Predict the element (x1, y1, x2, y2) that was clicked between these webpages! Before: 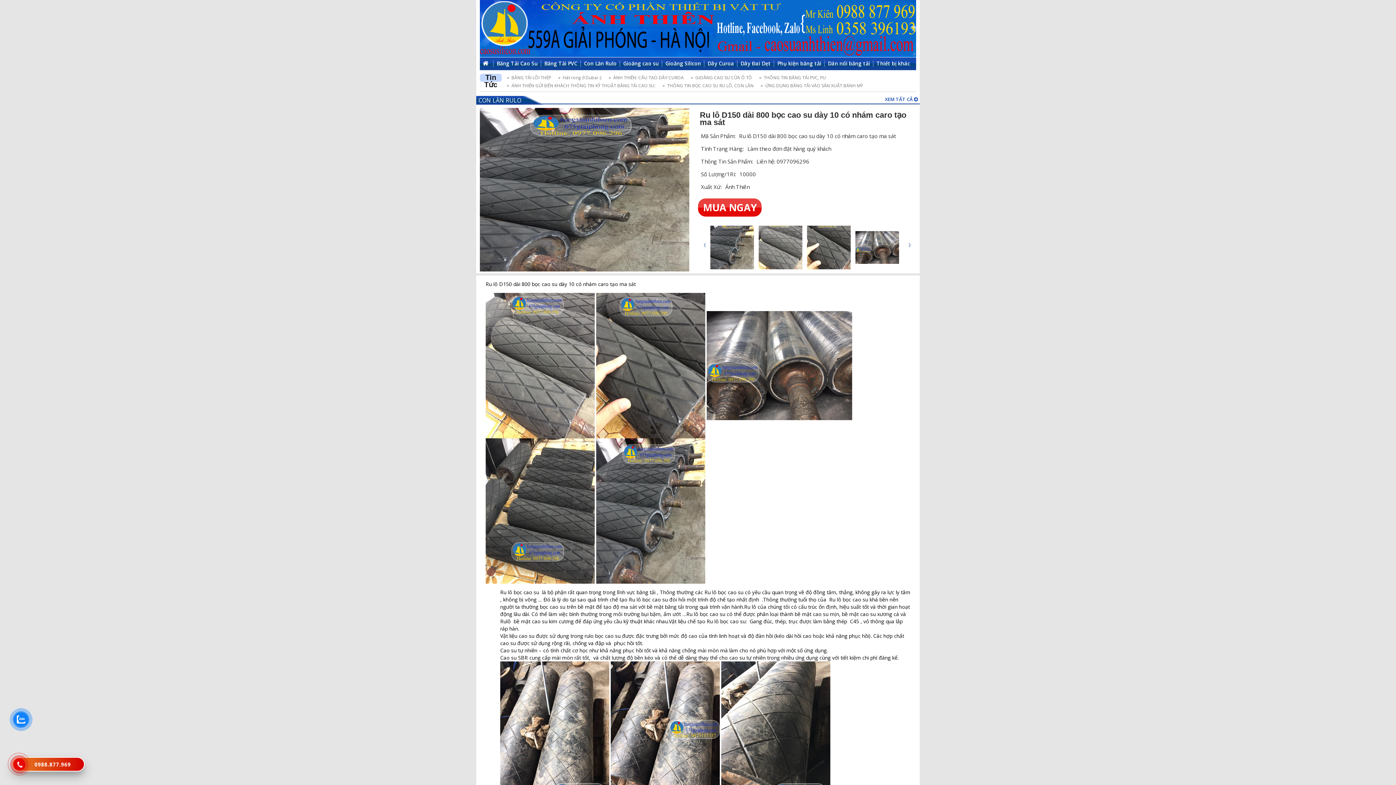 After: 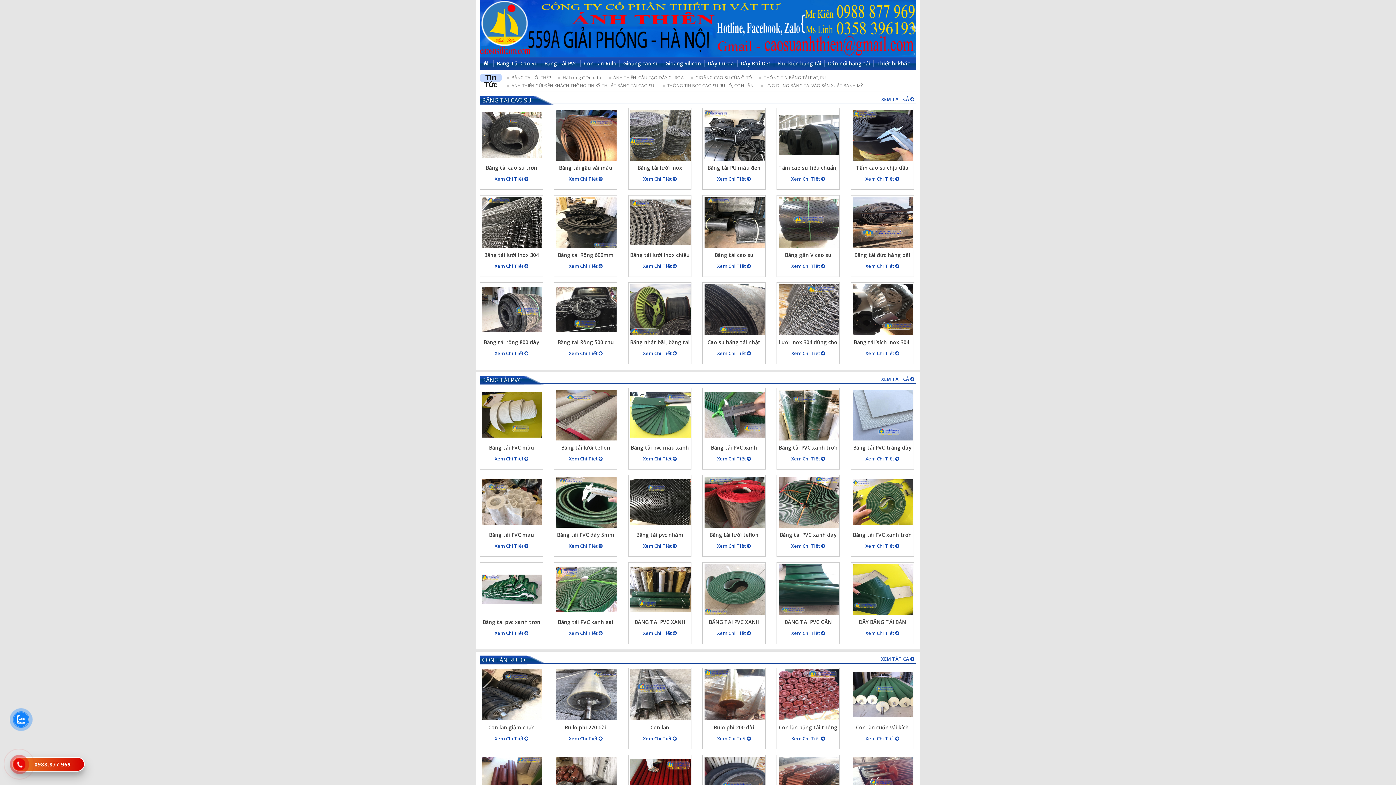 Action: bbox: (480, 0, 916, 57)